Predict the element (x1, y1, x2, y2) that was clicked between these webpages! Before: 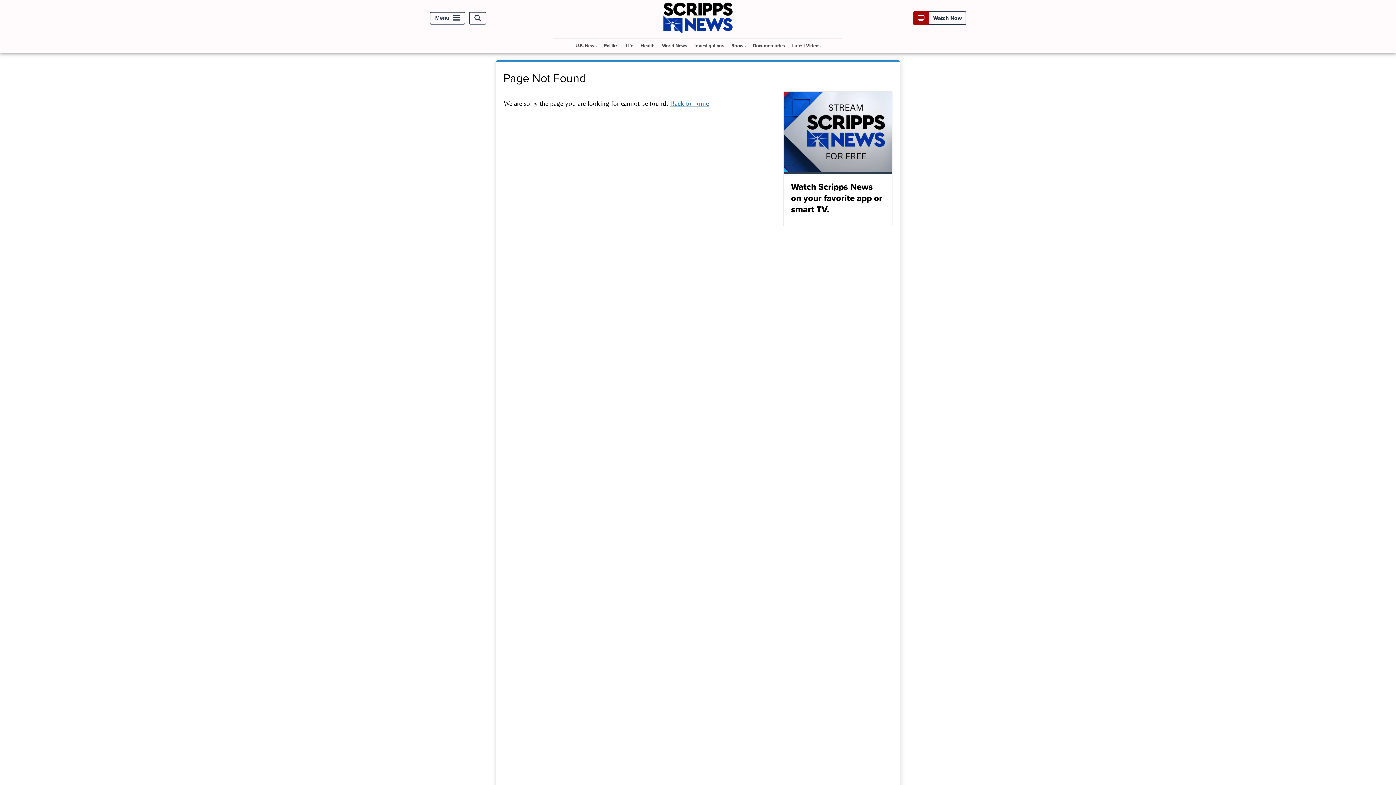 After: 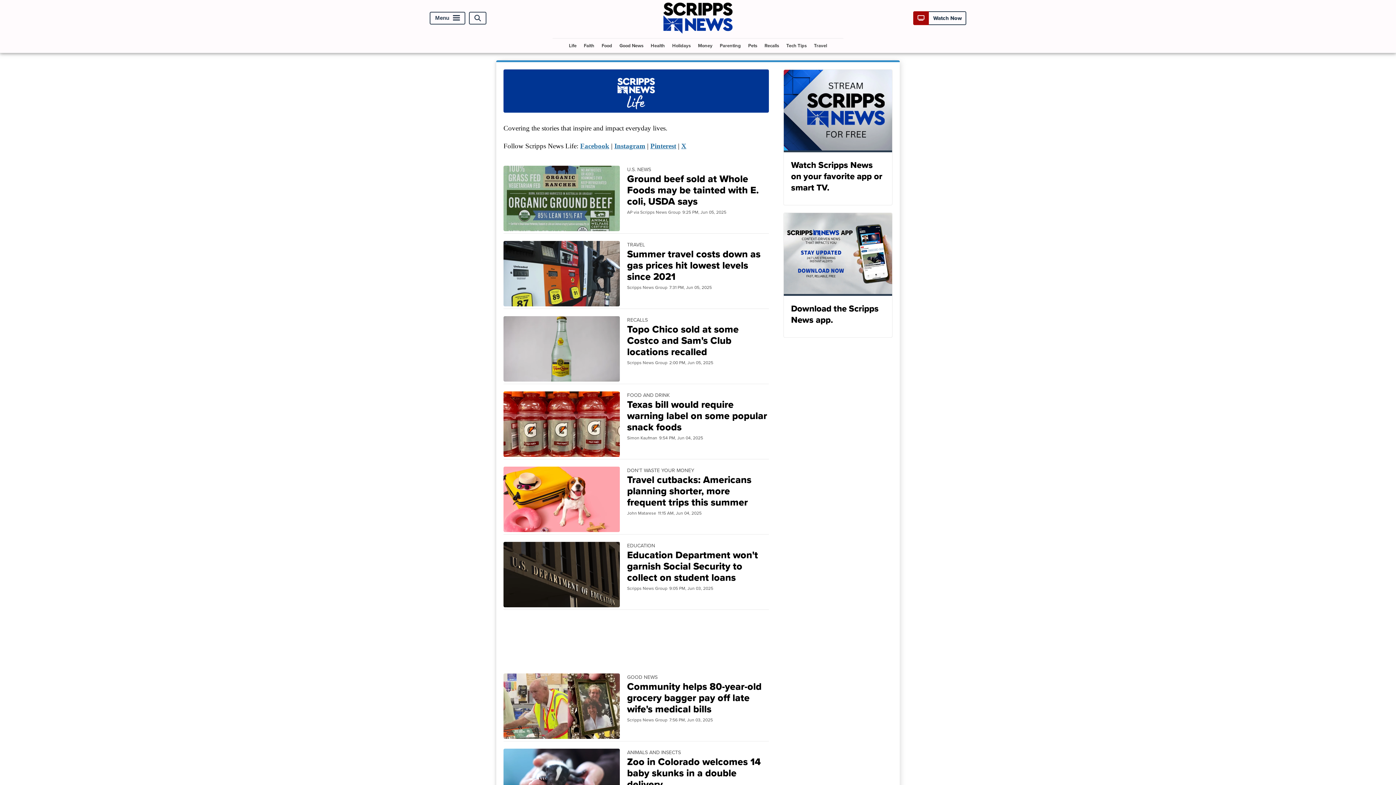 Action: label: Life bbox: (622, 38, 636, 52)